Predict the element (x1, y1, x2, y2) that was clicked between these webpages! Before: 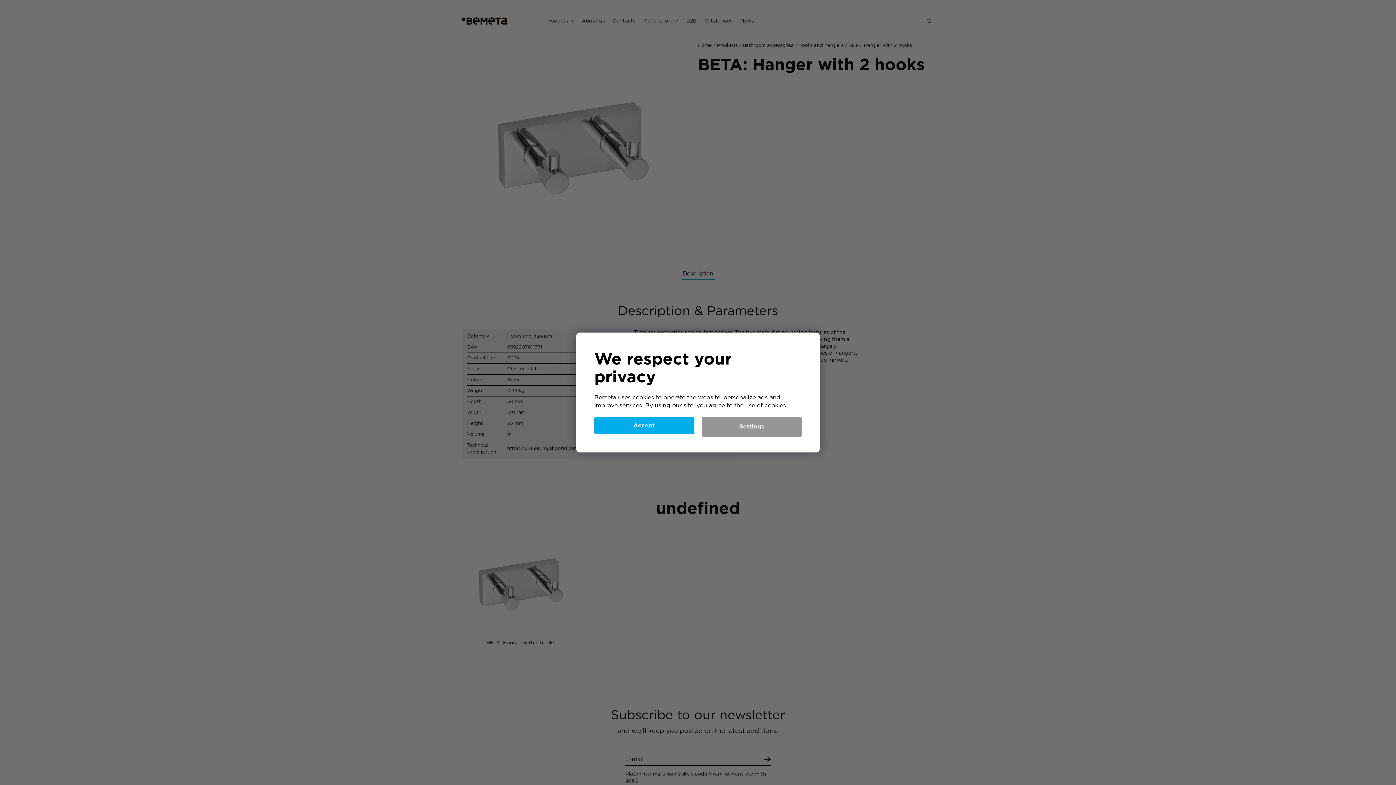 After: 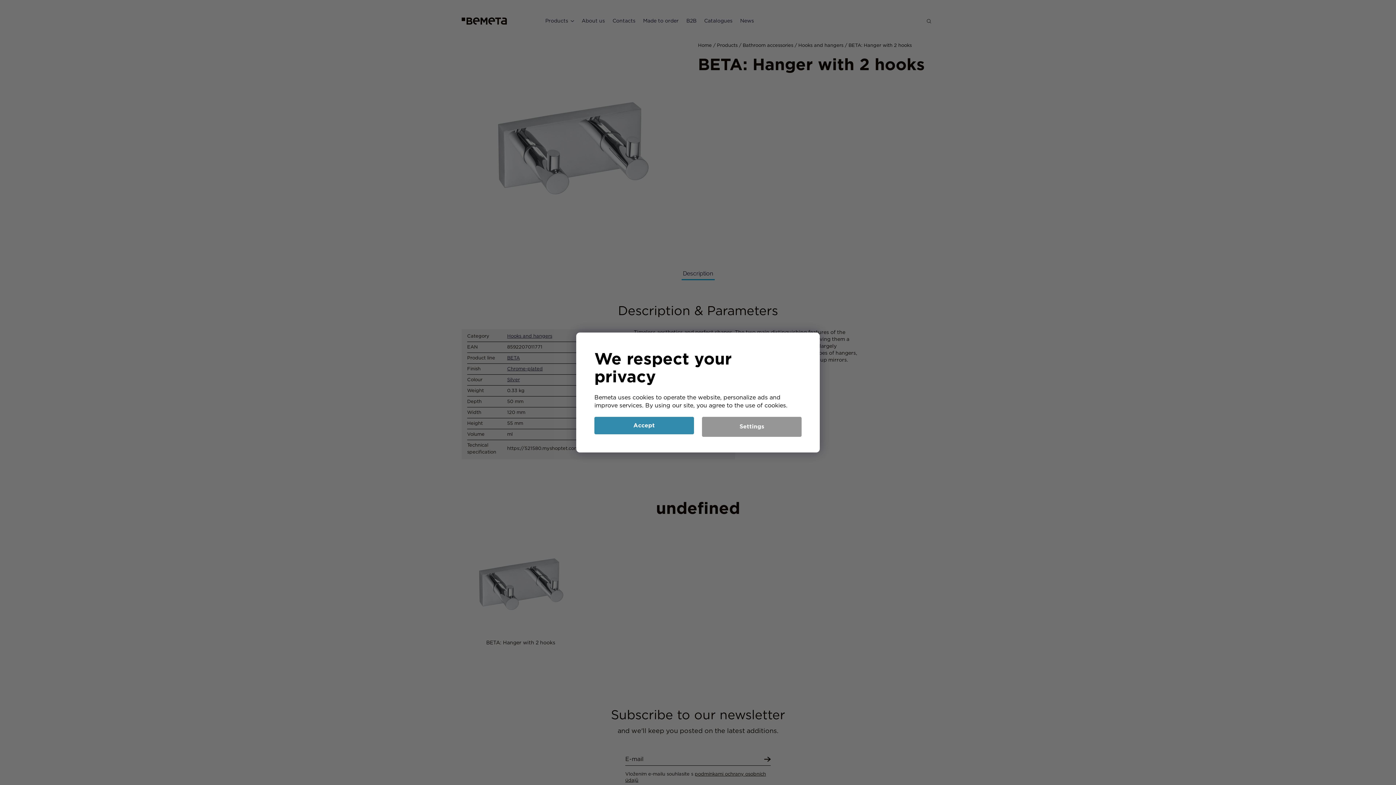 Action: bbox: (594, 417, 694, 434) label: Accept